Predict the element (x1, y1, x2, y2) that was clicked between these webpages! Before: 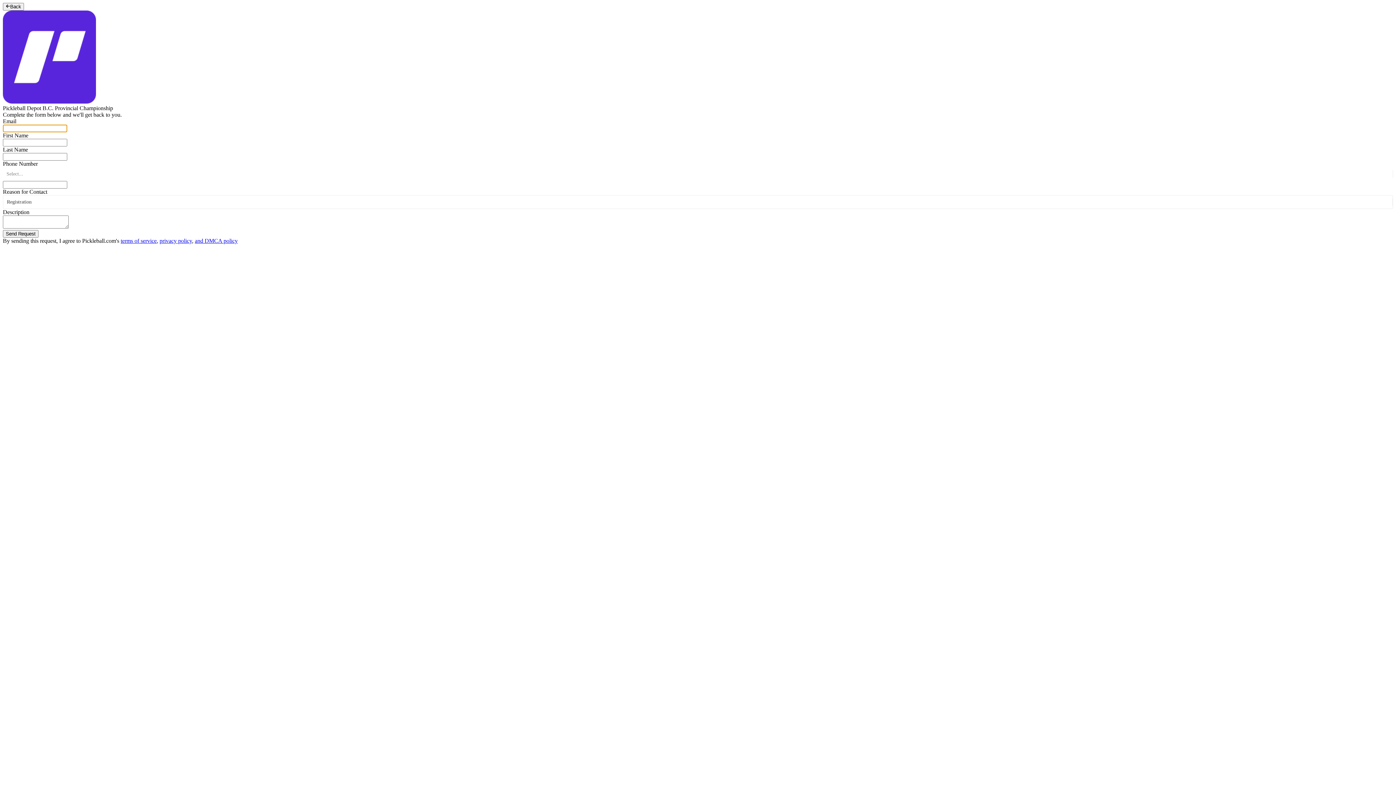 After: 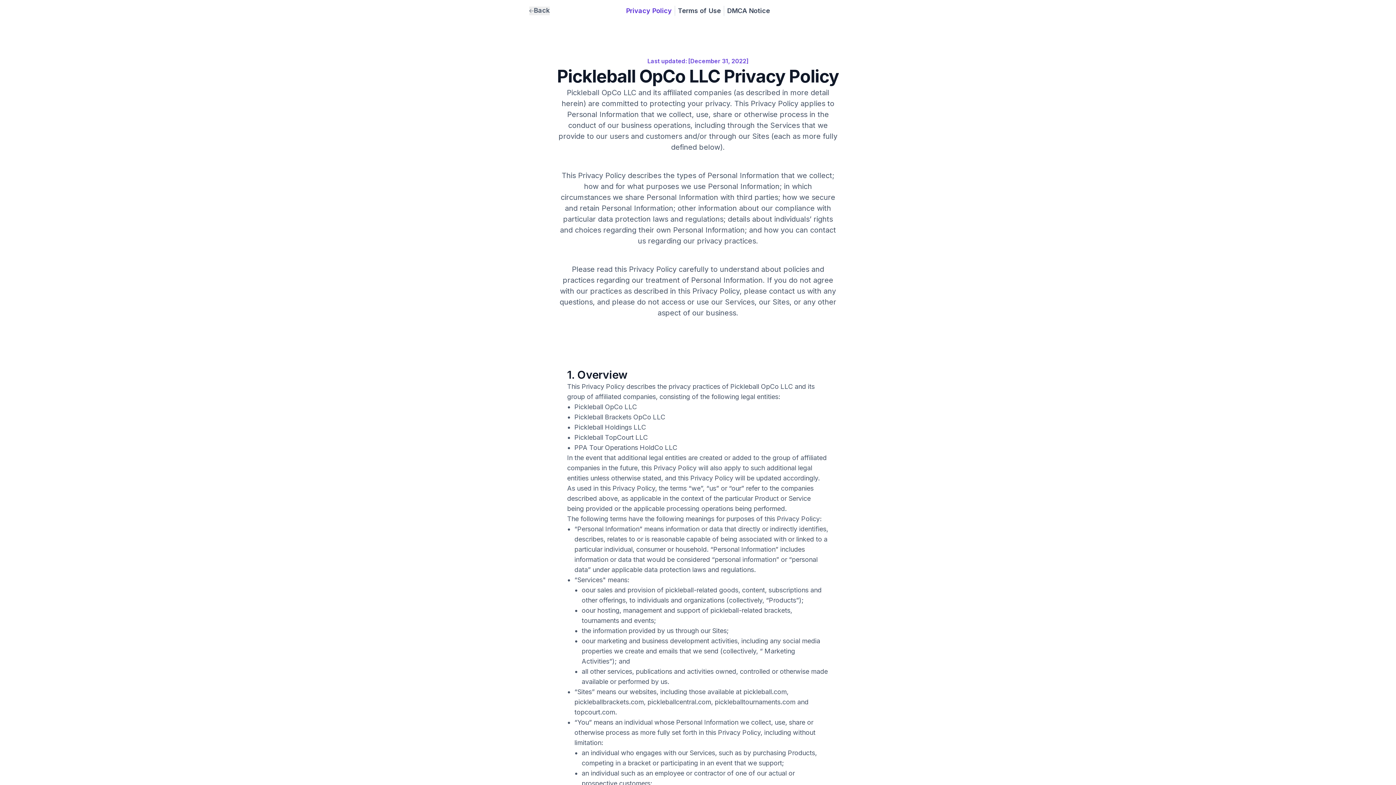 Action: bbox: (159, 237, 192, 244) label: privacy policy